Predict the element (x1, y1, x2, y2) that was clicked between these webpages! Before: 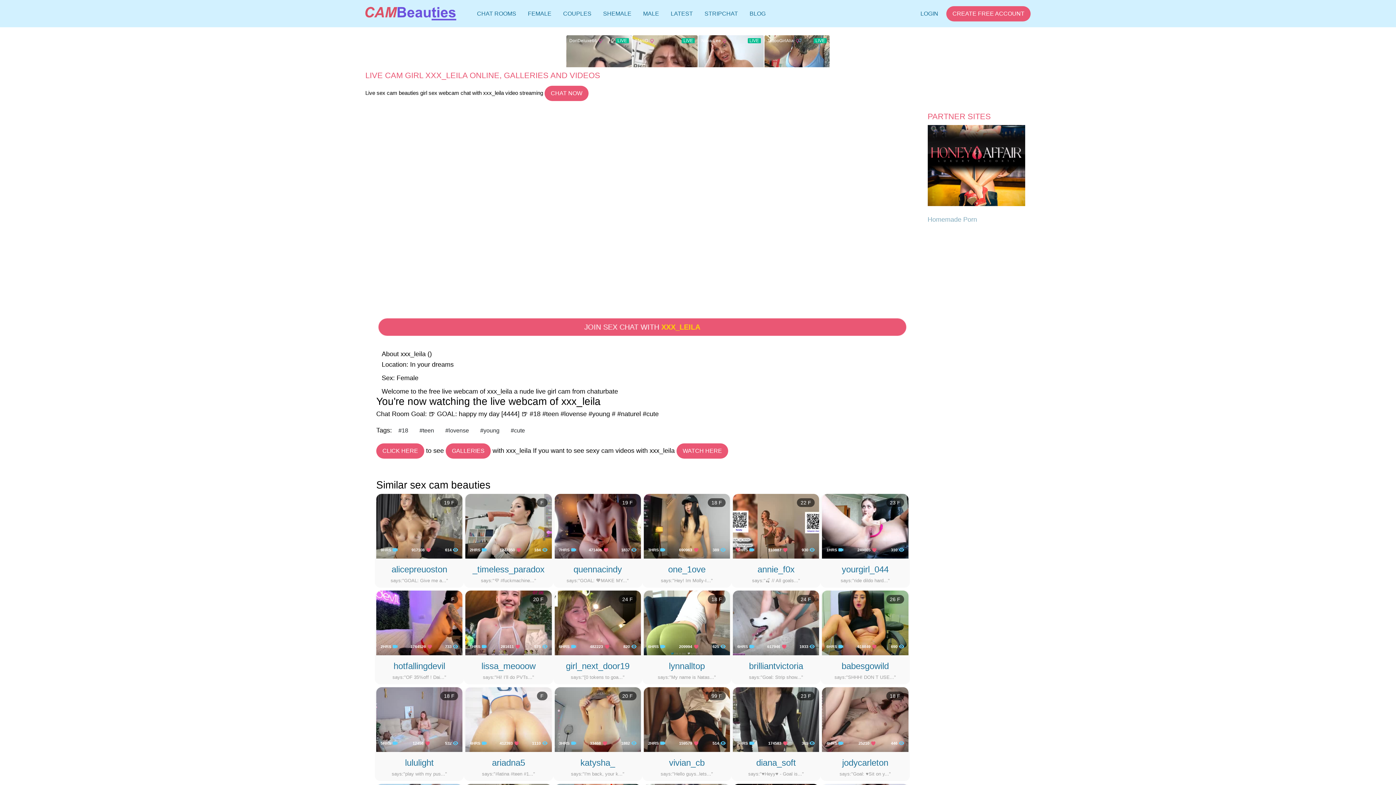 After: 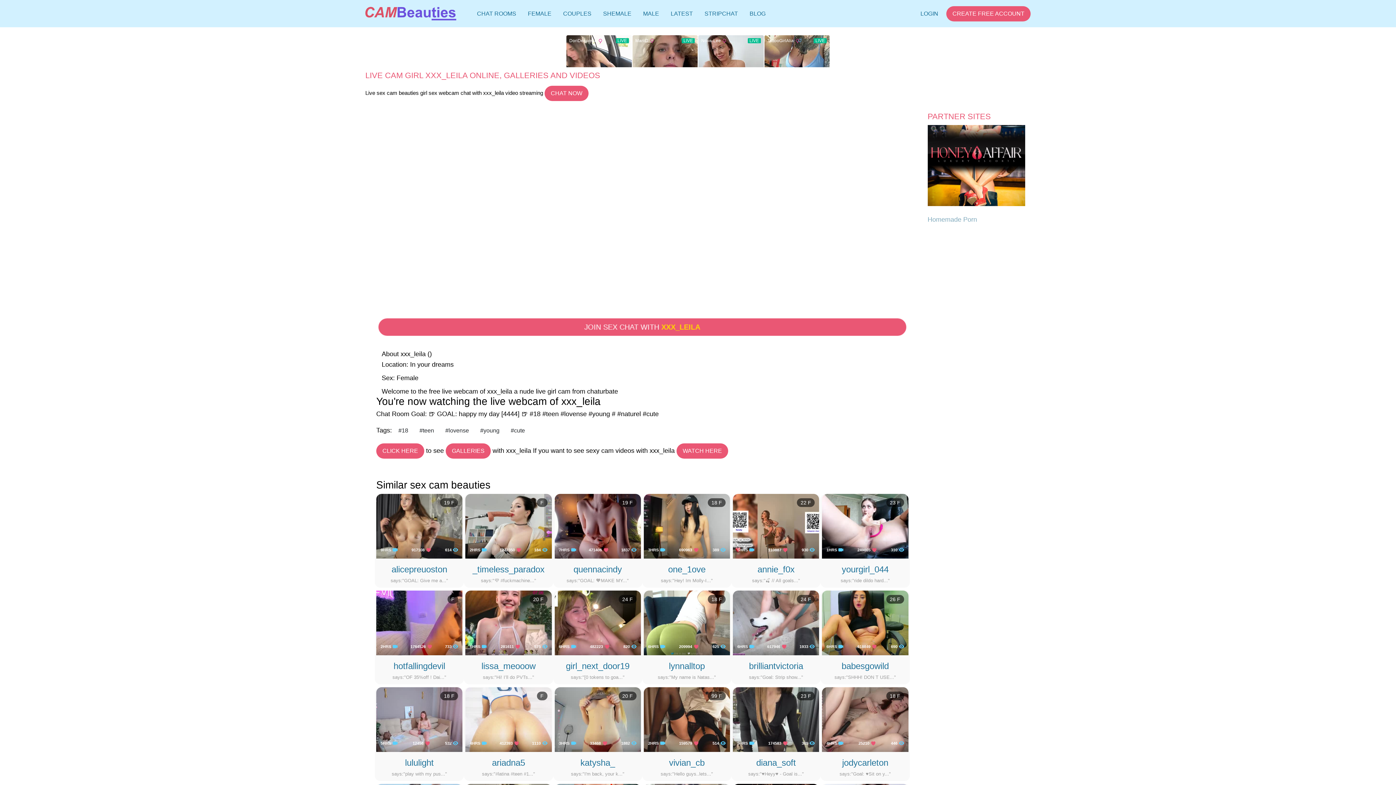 Action: label: 1764526 bbox: (410, 642, 434, 651)